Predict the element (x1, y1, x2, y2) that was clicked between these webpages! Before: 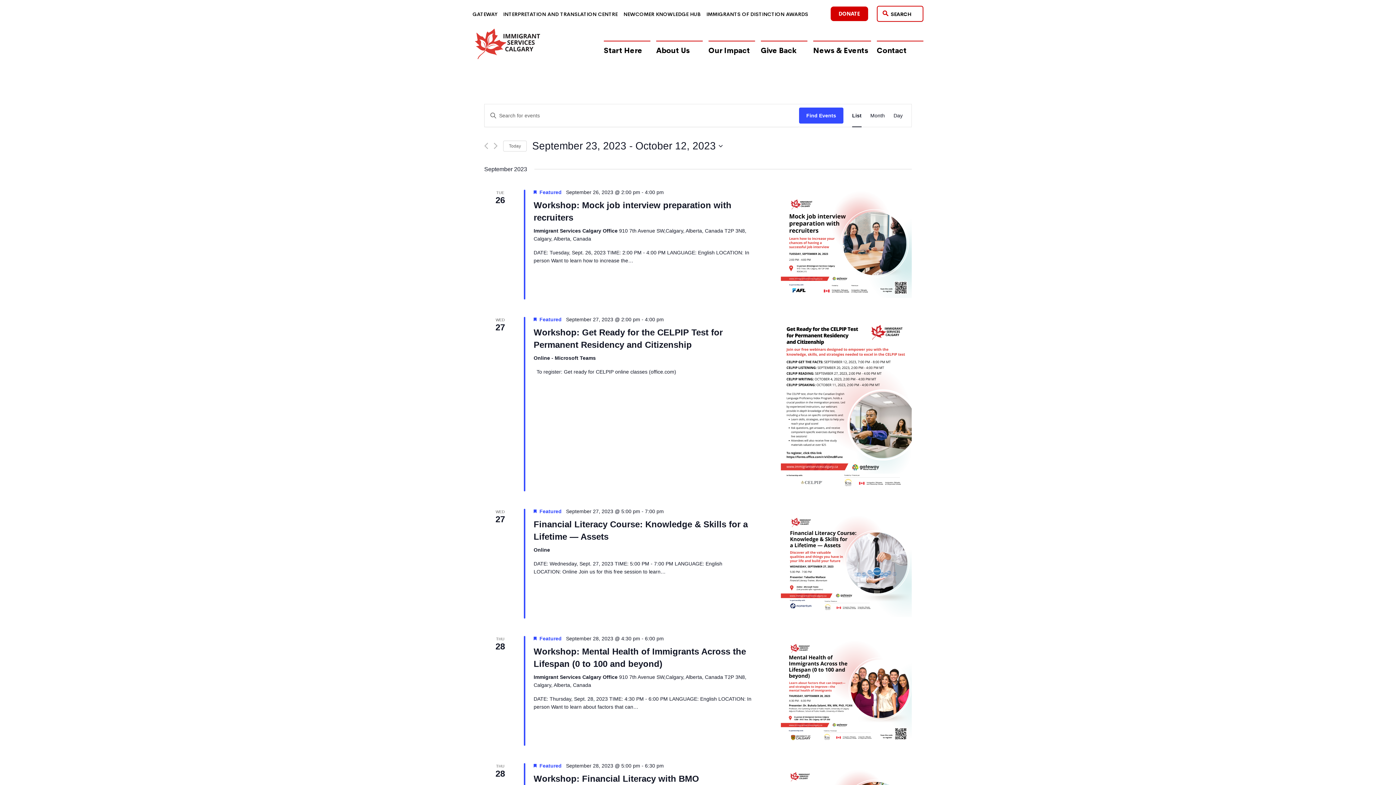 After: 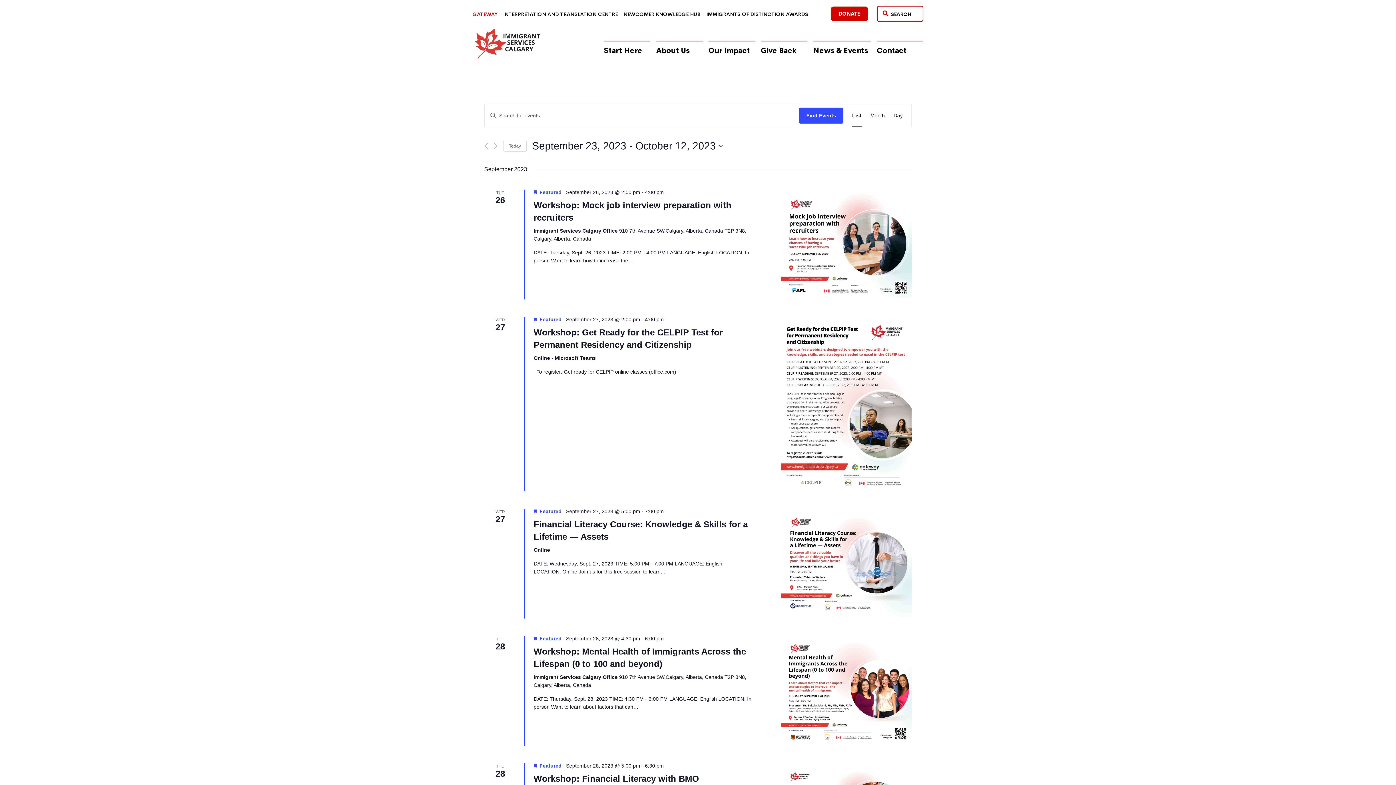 Action: label: GATEWAY bbox: (472, 10, 497, 17)